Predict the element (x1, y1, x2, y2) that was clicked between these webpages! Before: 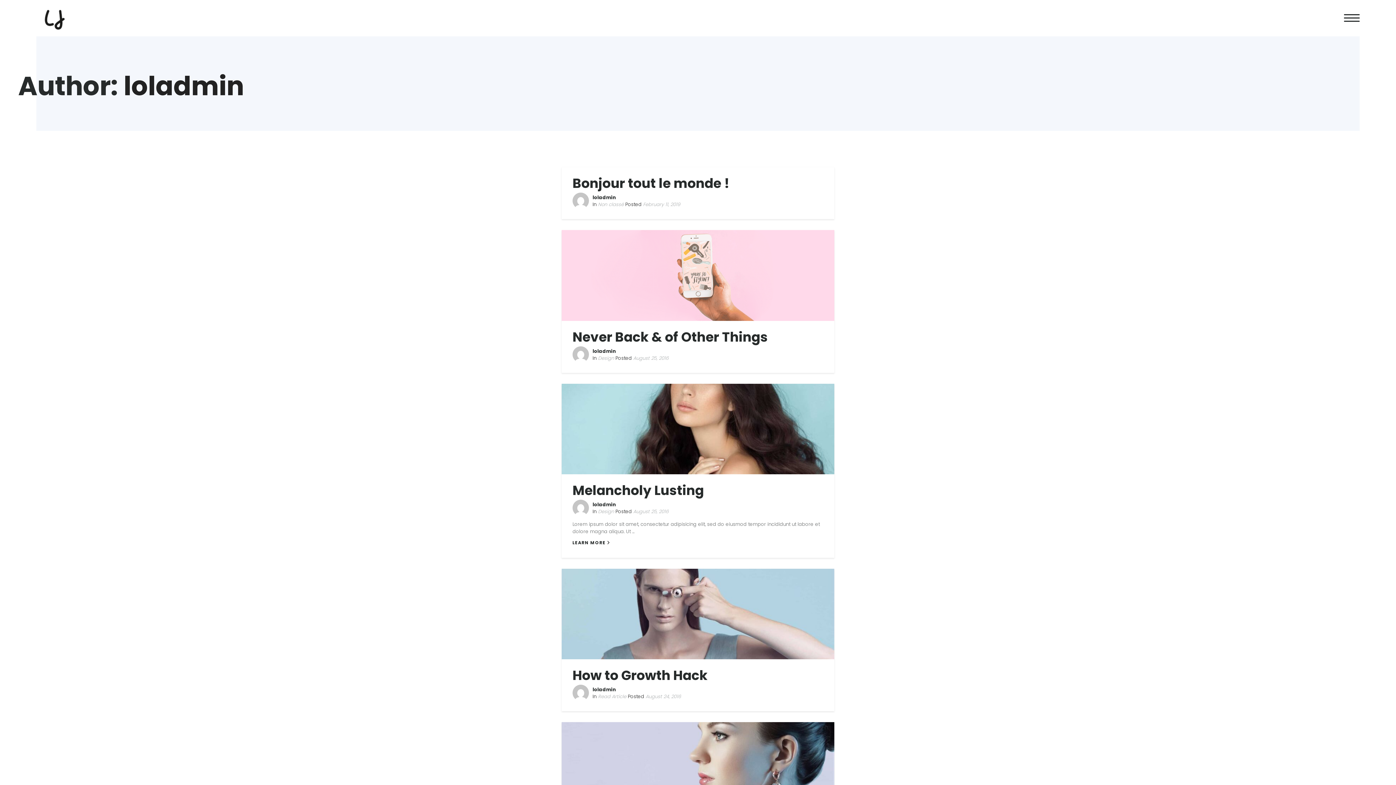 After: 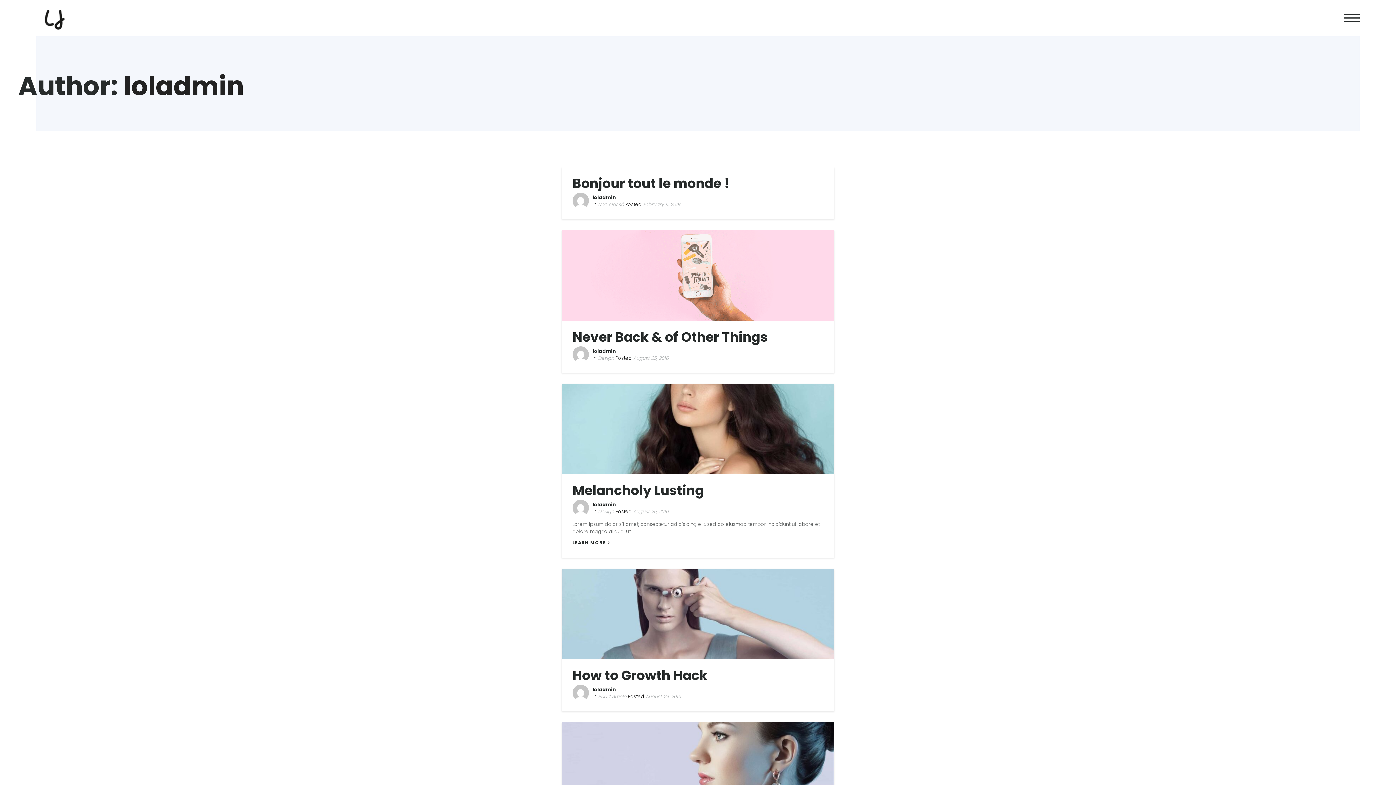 Action: label: loladmin bbox: (592, 348, 616, 354)